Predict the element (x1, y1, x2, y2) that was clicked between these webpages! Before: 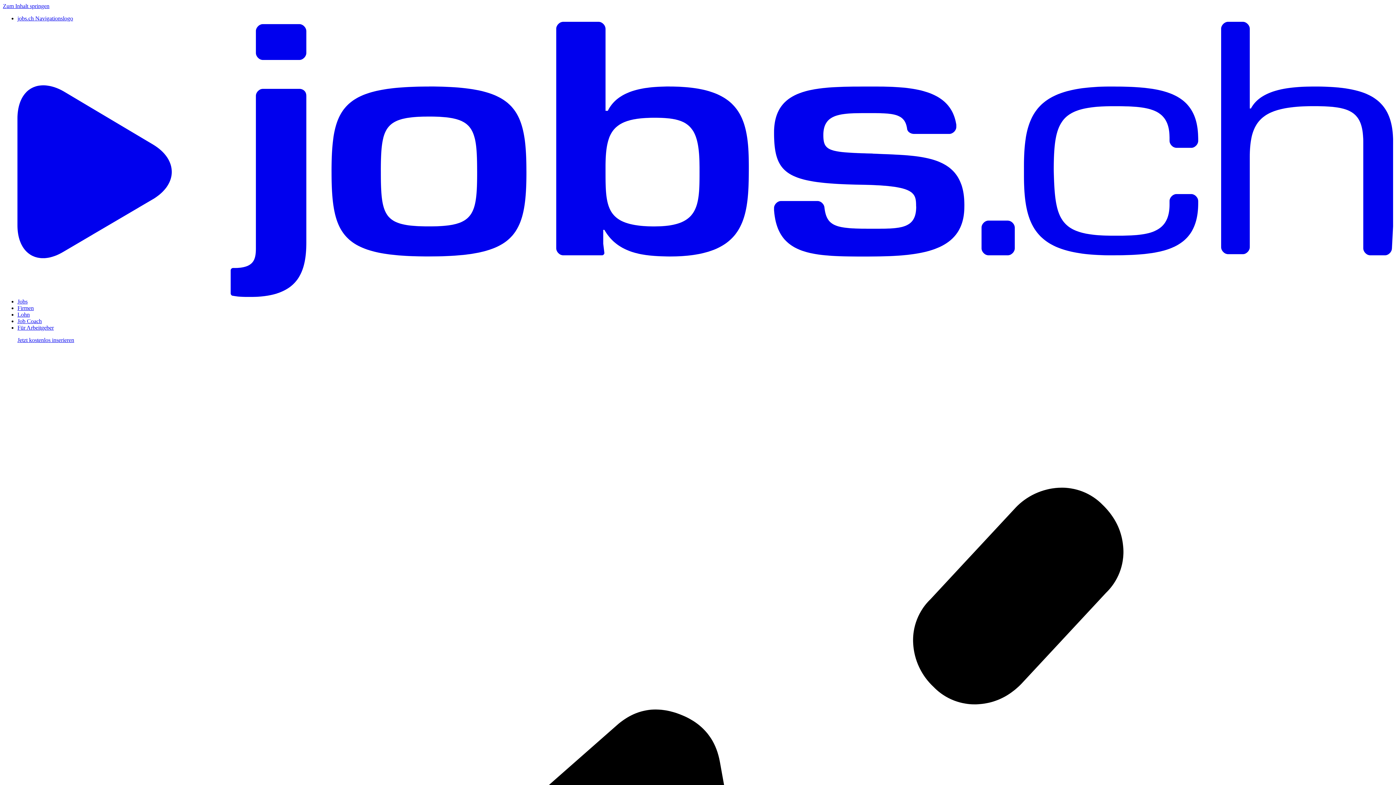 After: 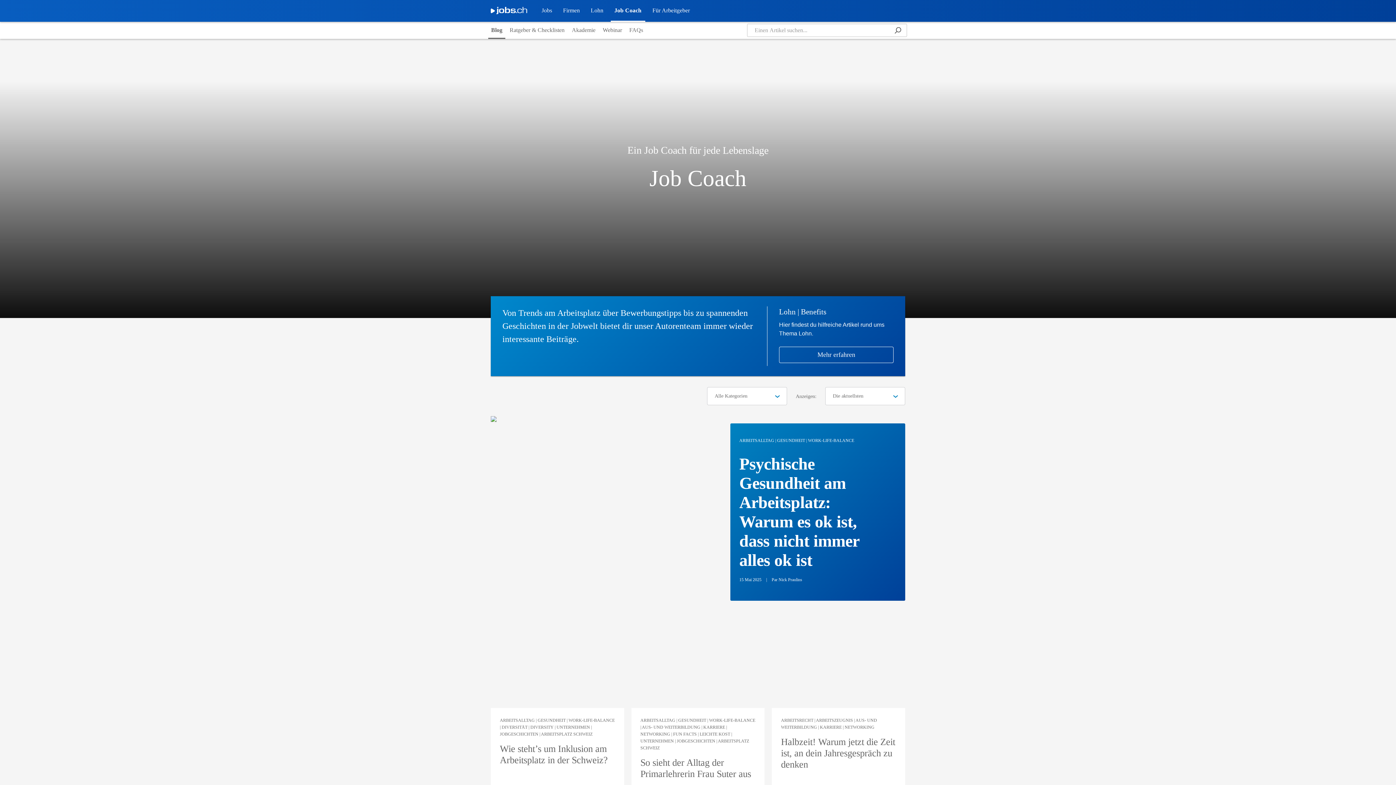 Action: bbox: (17, 318, 41, 324) label: Job Coach